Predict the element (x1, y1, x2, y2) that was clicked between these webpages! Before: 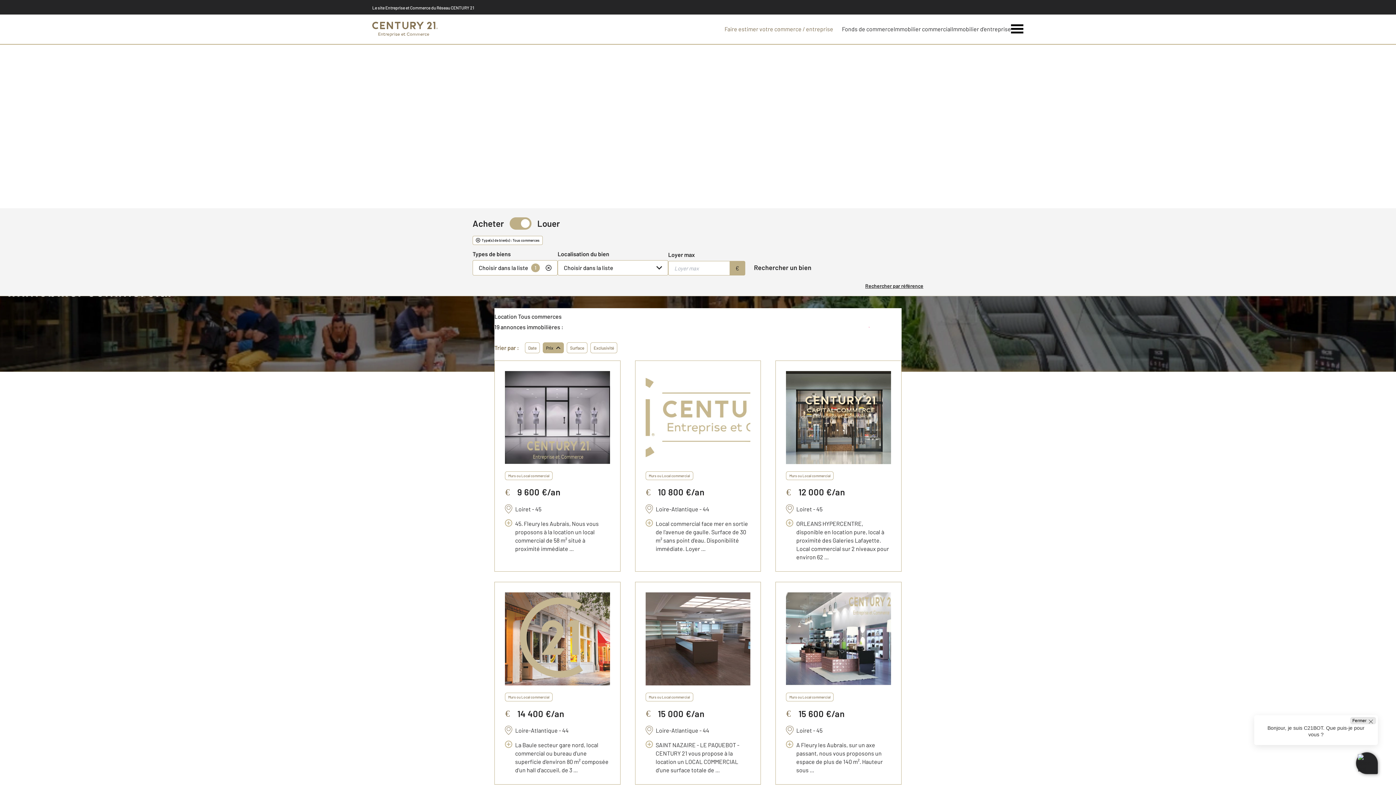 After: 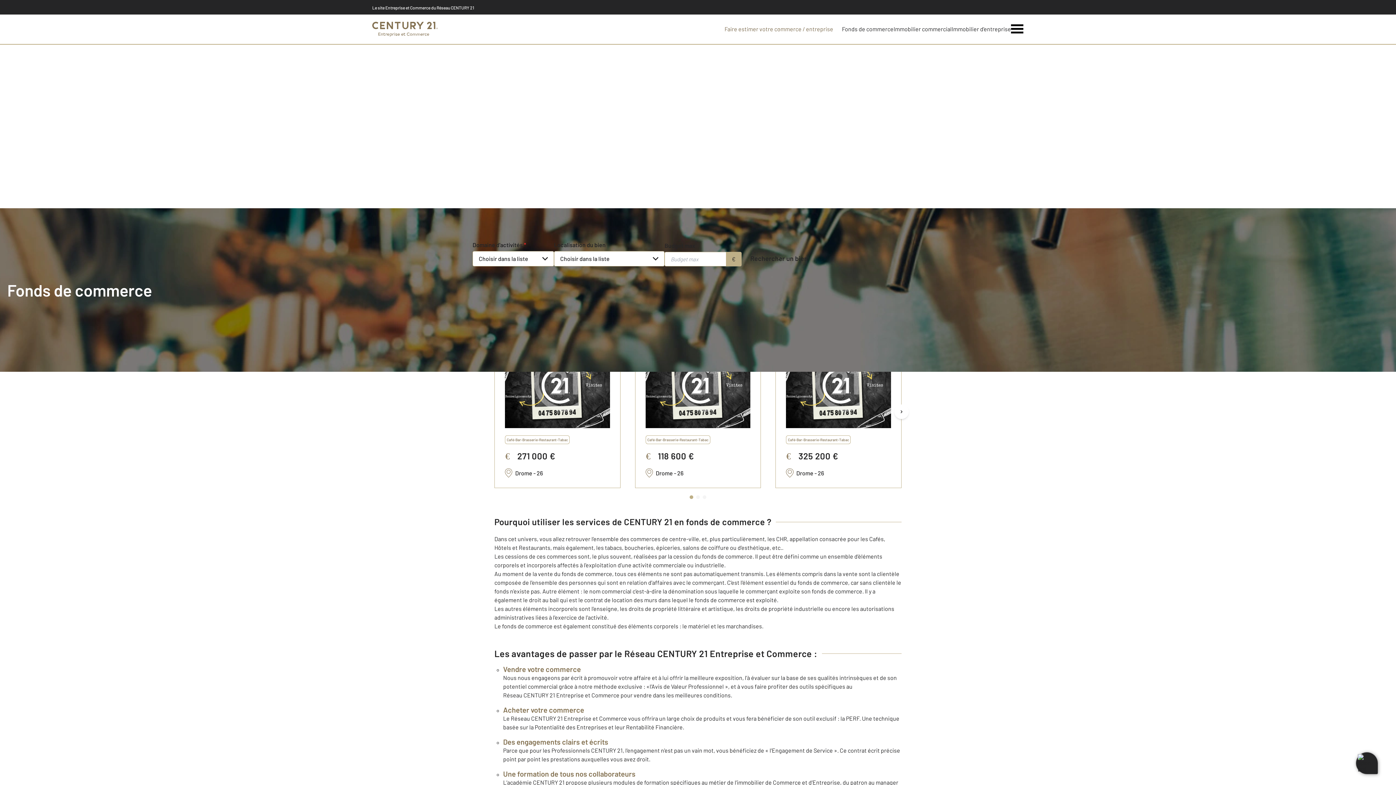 Action: bbox: (842, 25, 893, 32) label: Fonds de commerce